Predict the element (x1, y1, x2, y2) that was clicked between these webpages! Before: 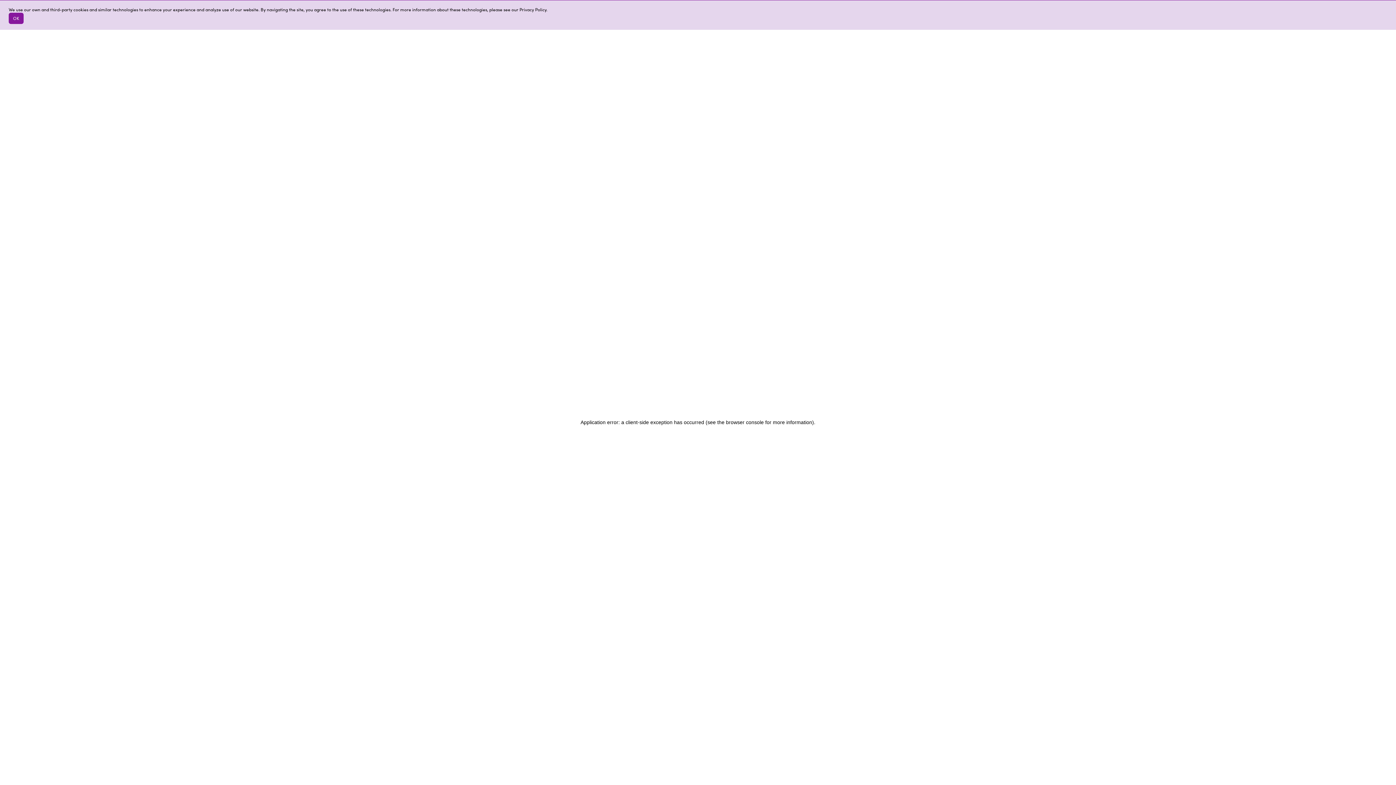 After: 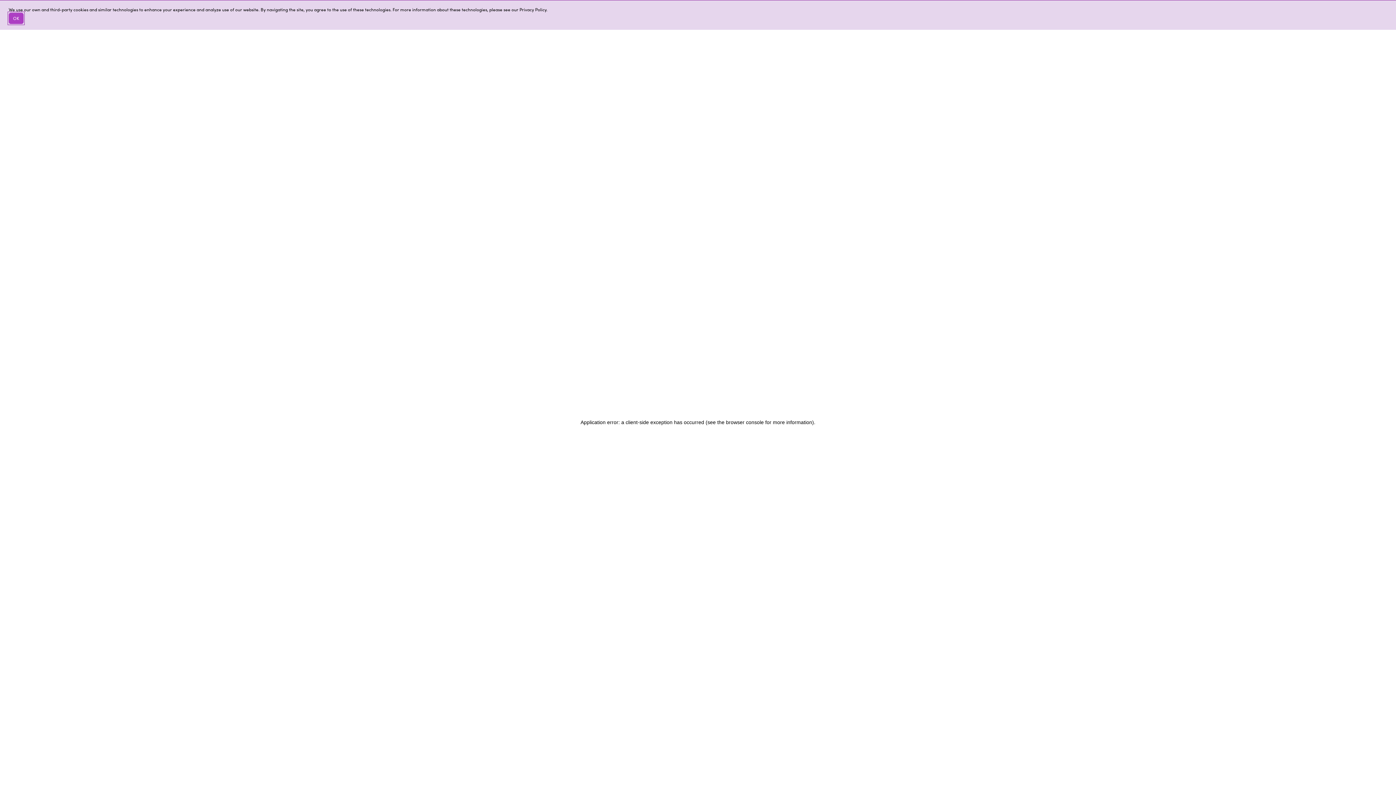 Action: bbox: (8, 12, 23, 24) label: dismiss cookie message